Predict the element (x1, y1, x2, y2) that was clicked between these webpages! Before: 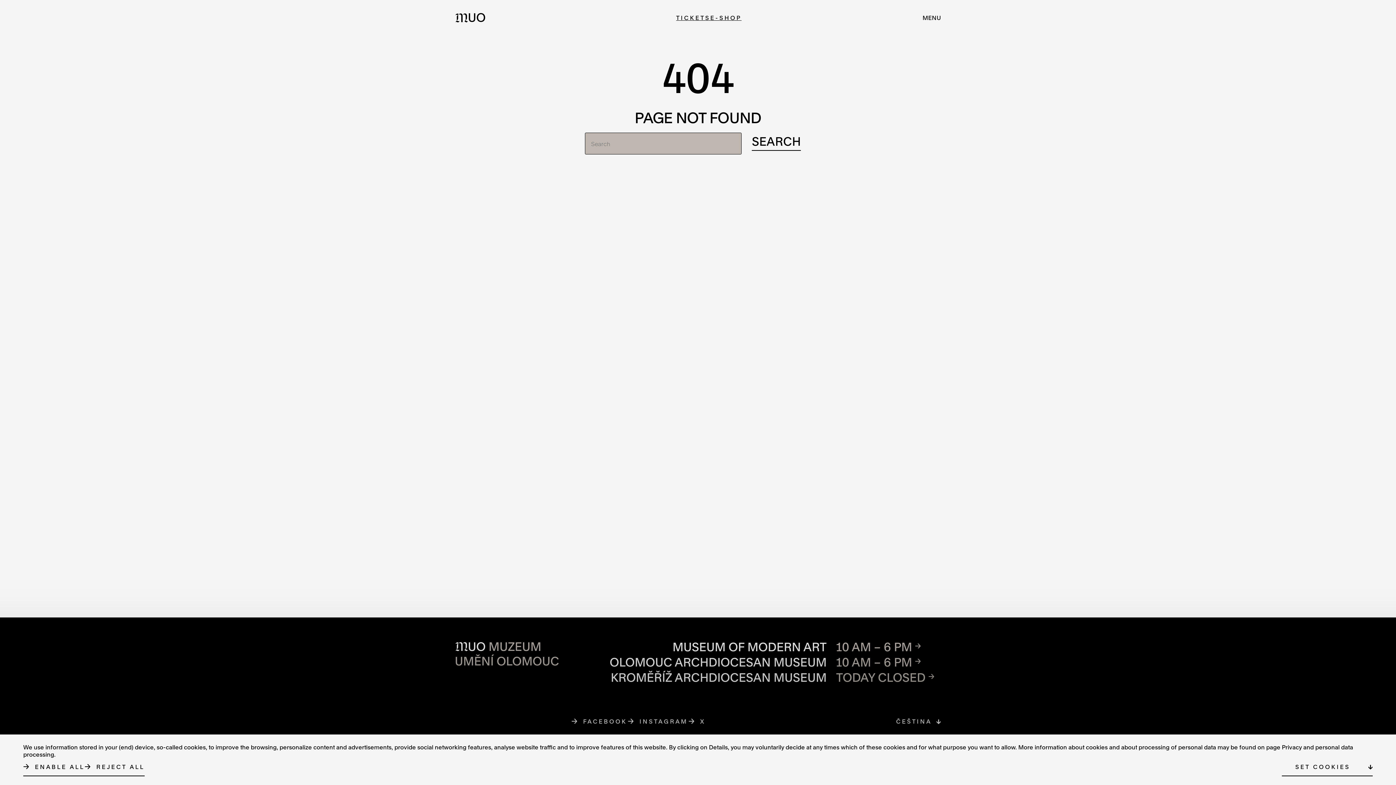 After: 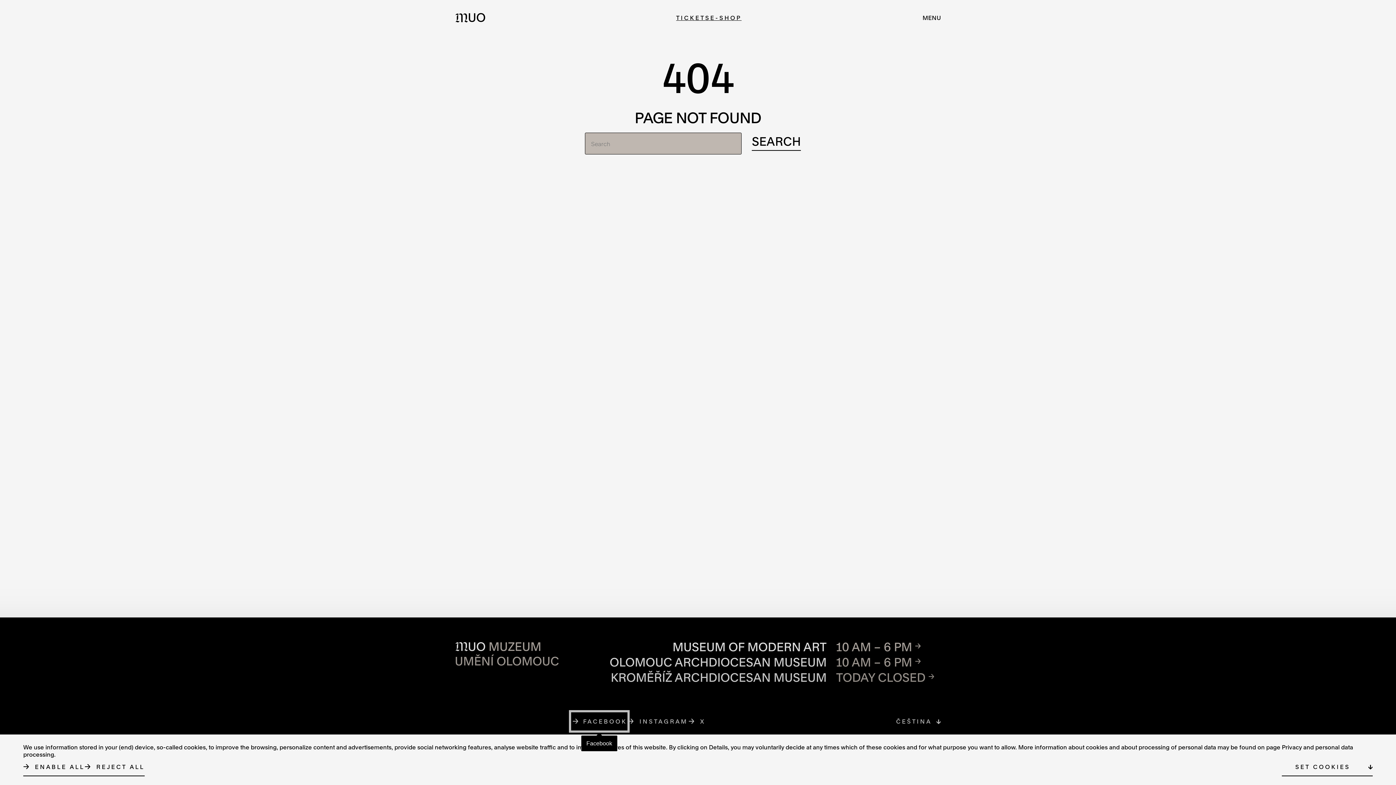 Action: bbox: (571, 712, 627, 730) label: FACEBOOK
THE LINK OPENS IN A NEW TAB